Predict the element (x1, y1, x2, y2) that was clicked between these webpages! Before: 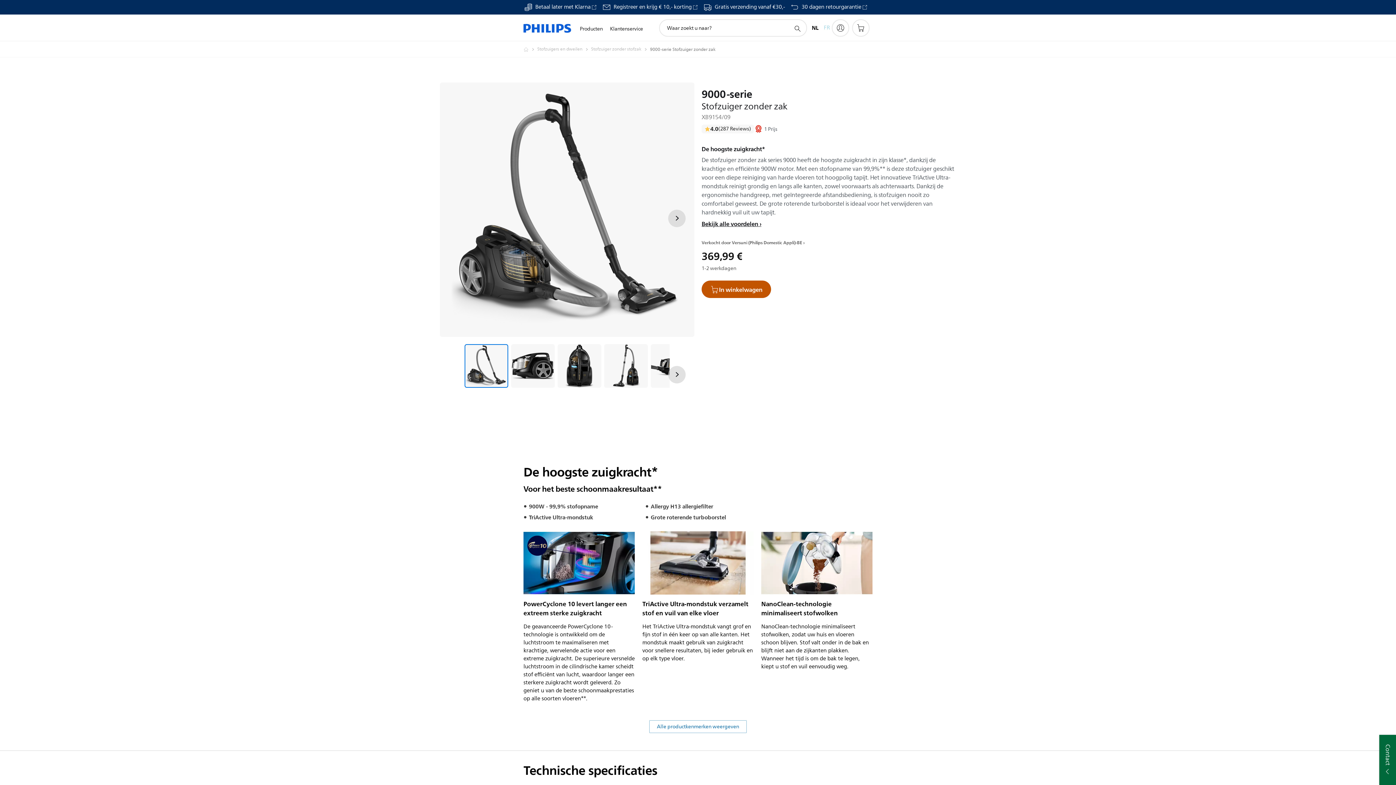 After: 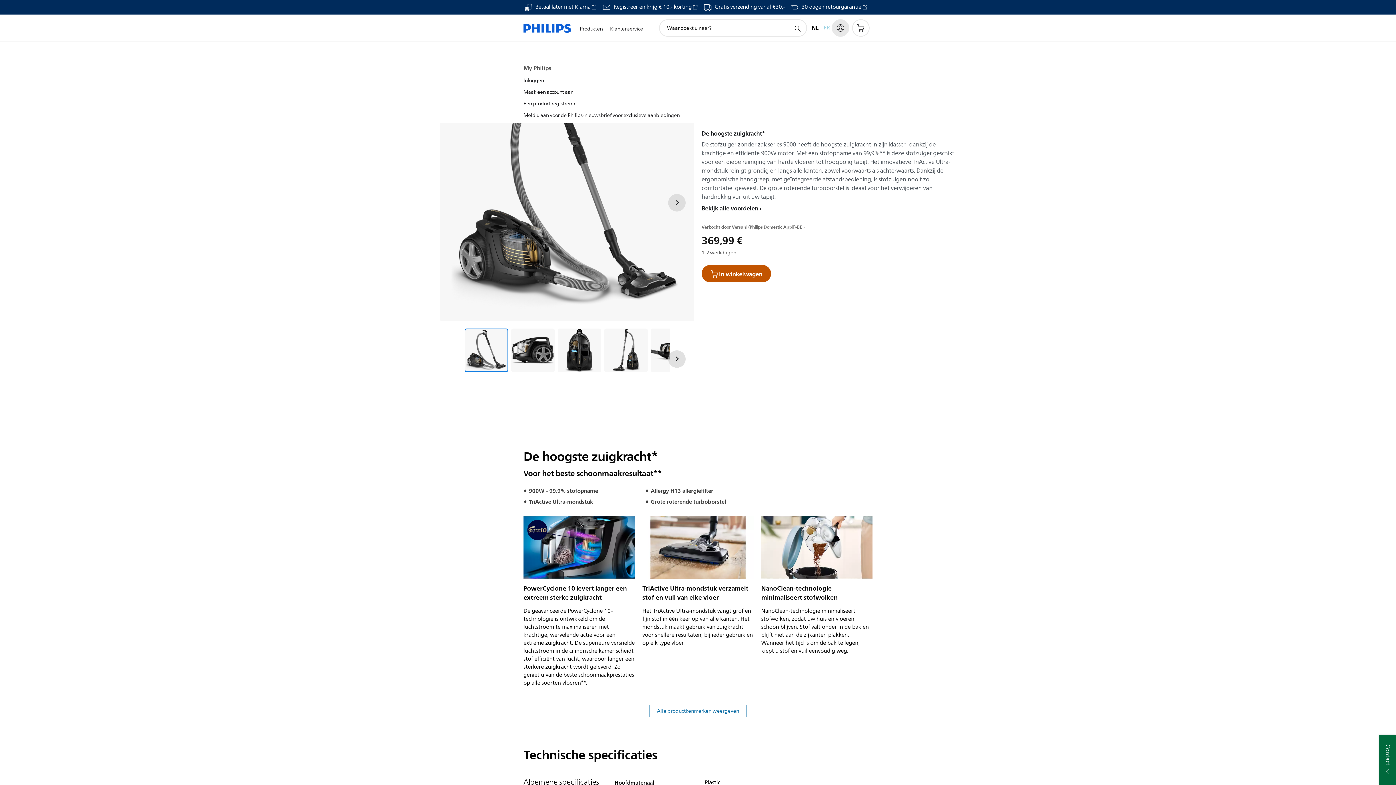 Action: bbox: (832, 19, 849, 36) label: My Philips